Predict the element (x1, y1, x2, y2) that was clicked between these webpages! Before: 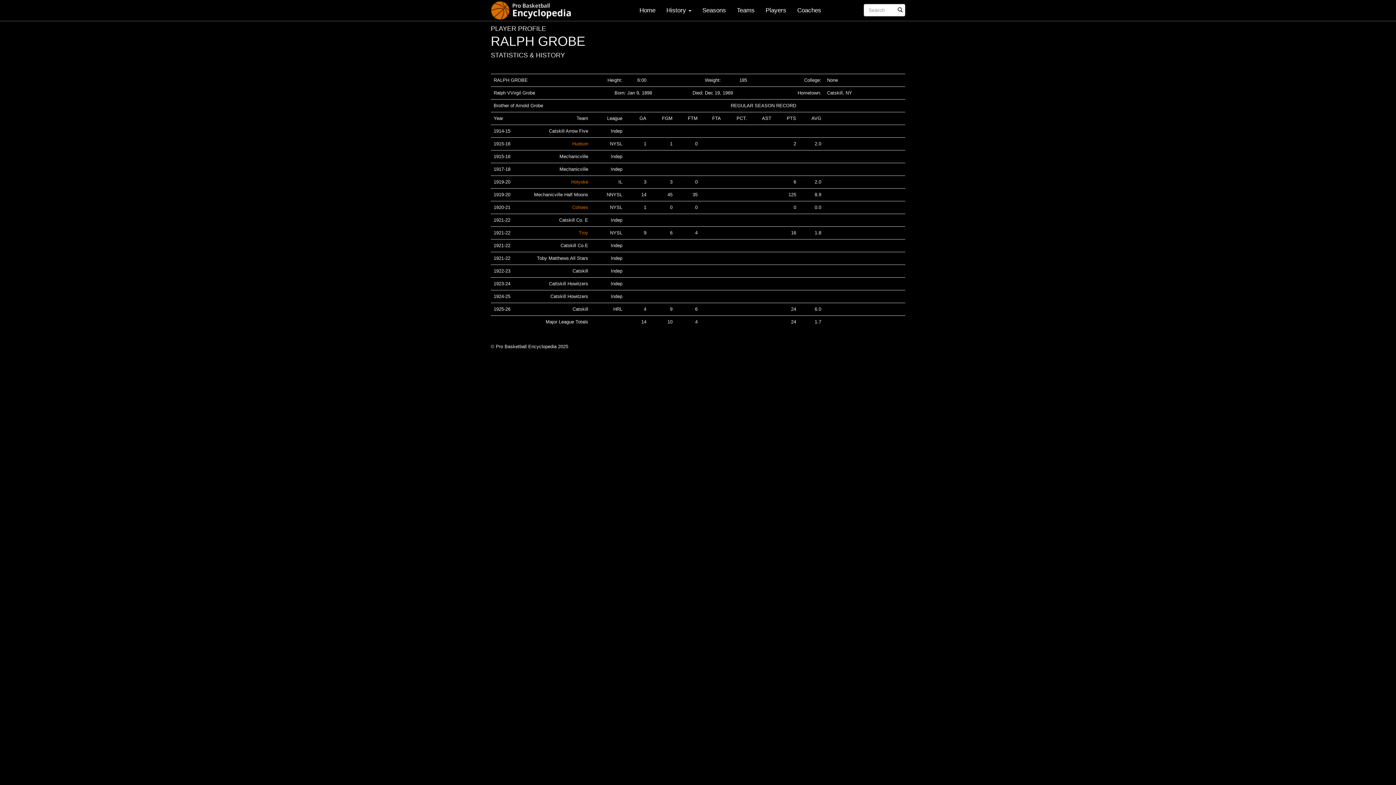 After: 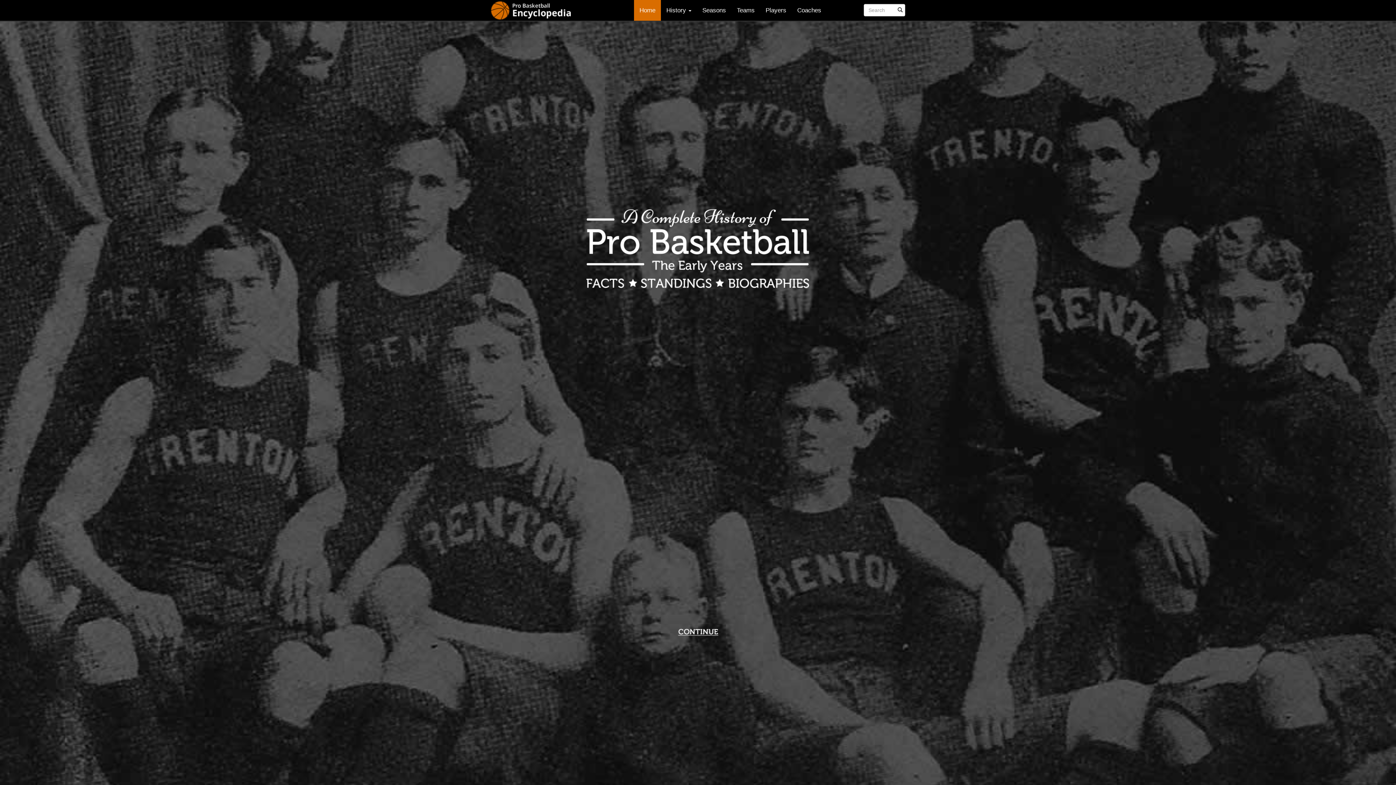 Action: bbox: (490, 0, 577, 20)